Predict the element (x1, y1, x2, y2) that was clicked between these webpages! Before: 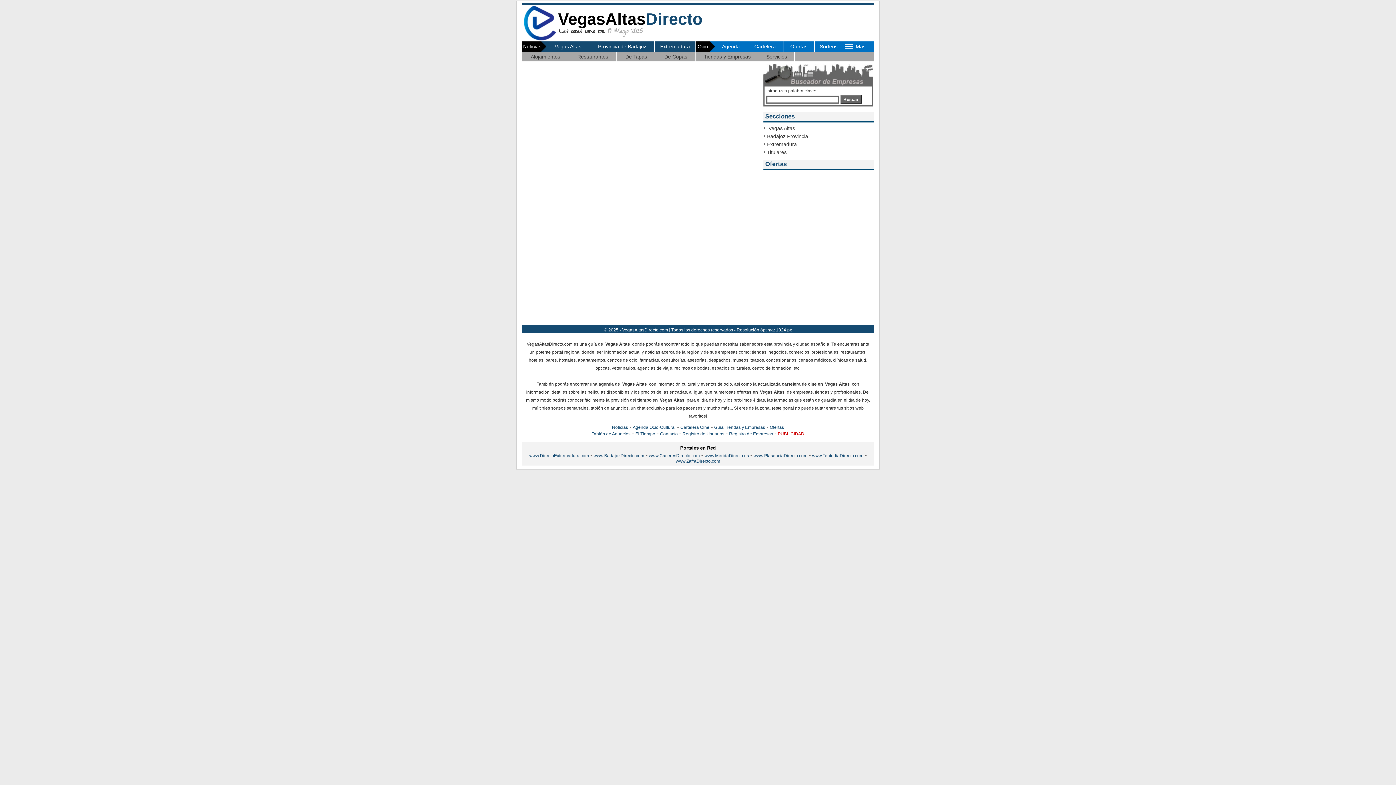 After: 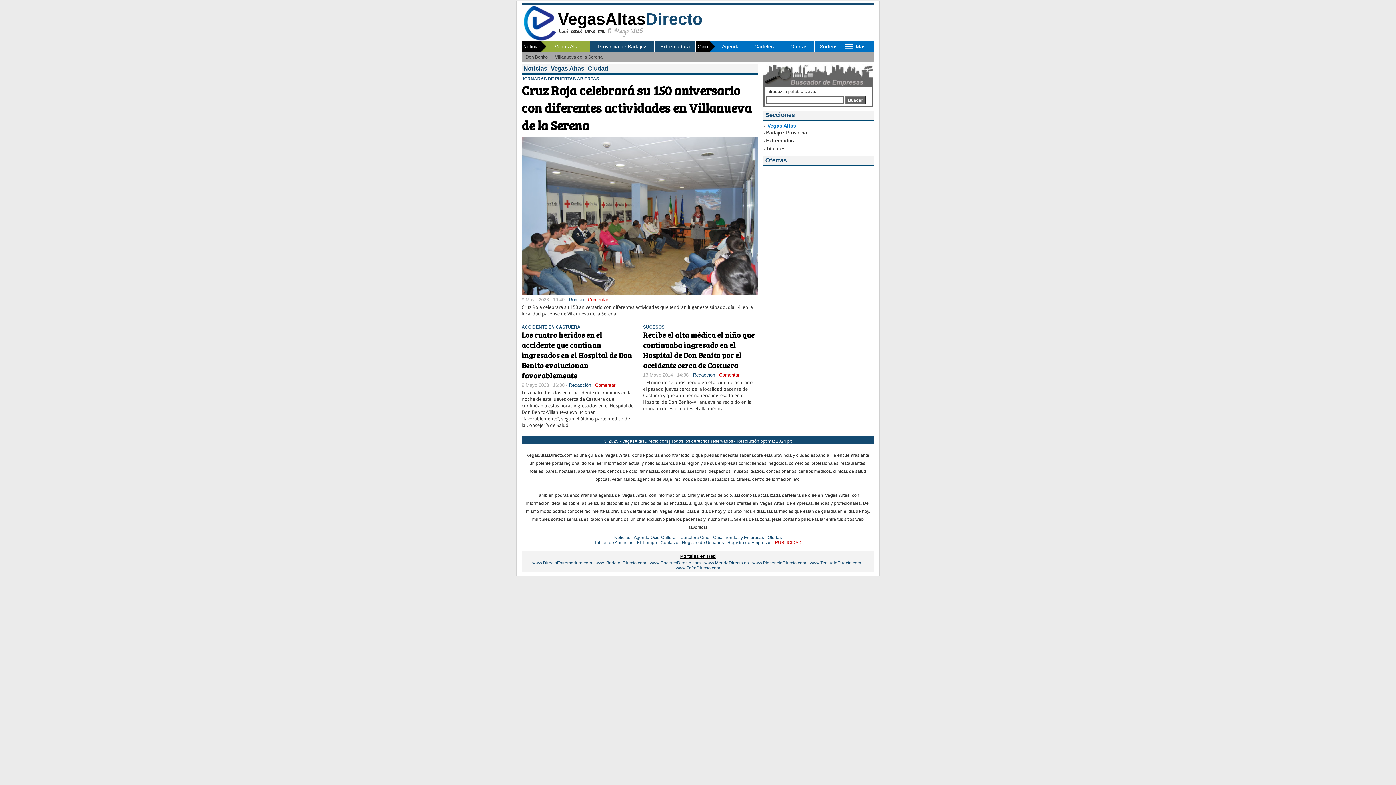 Action: label:  Vegas Altas  bbox: (553, 43, 582, 49)